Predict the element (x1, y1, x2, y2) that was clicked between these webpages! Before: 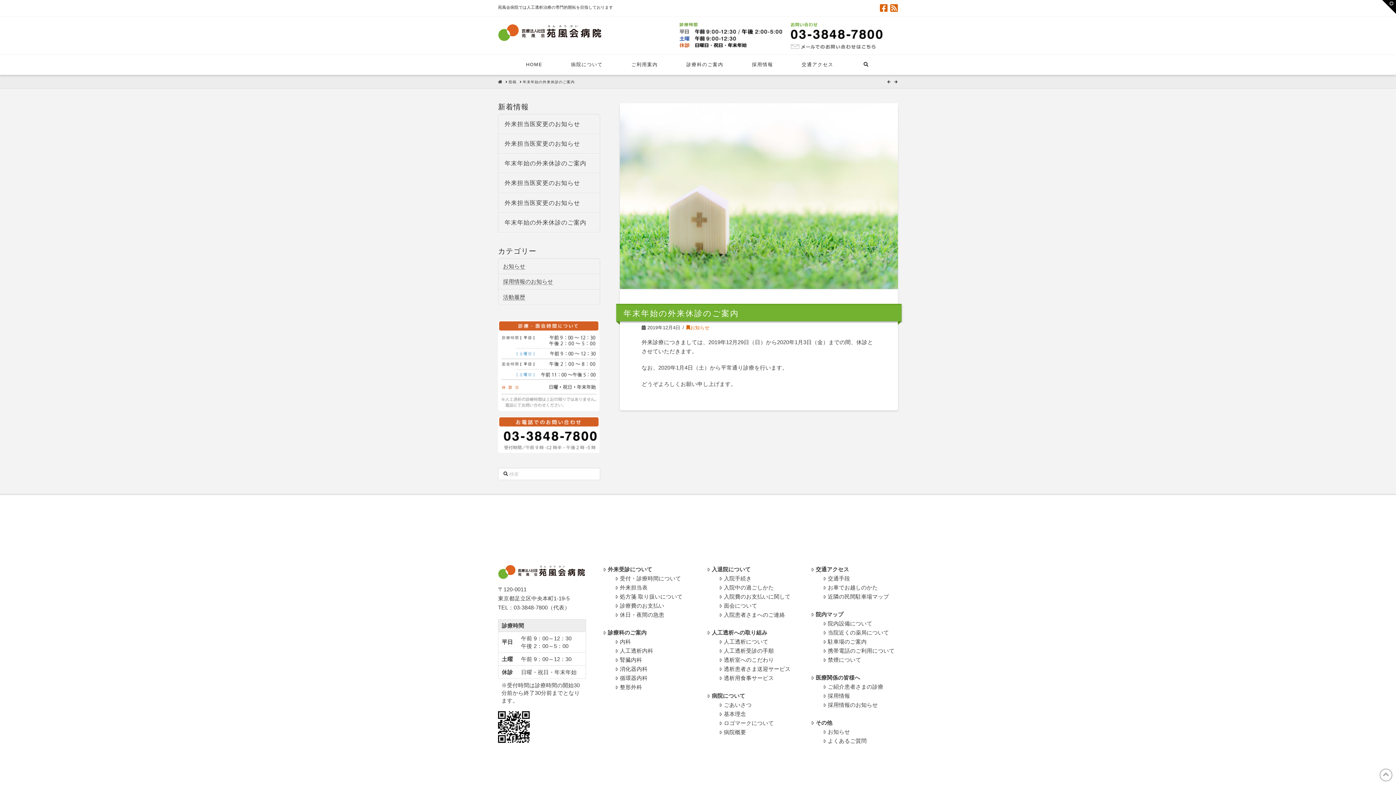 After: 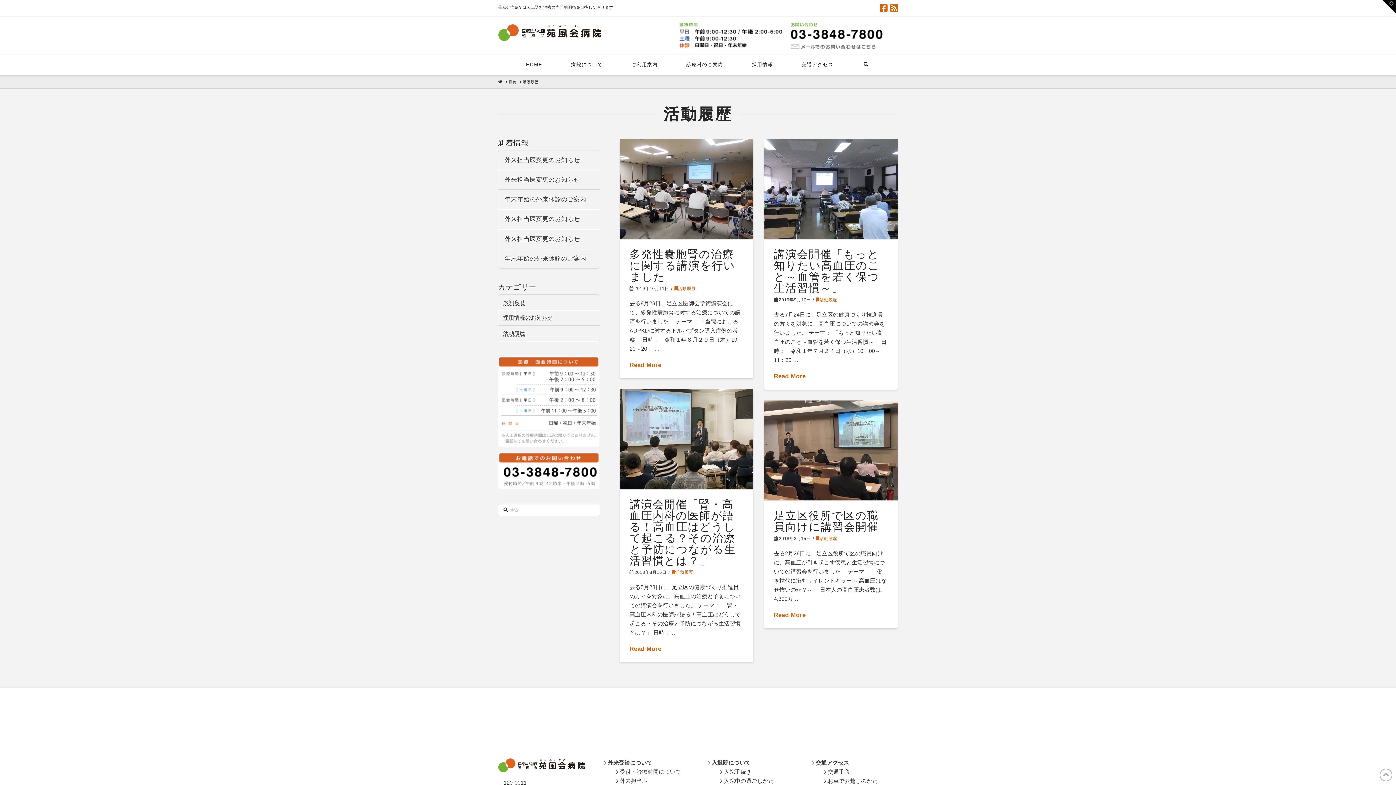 Action: bbox: (503, 294, 525, 300) label: 活動履歴